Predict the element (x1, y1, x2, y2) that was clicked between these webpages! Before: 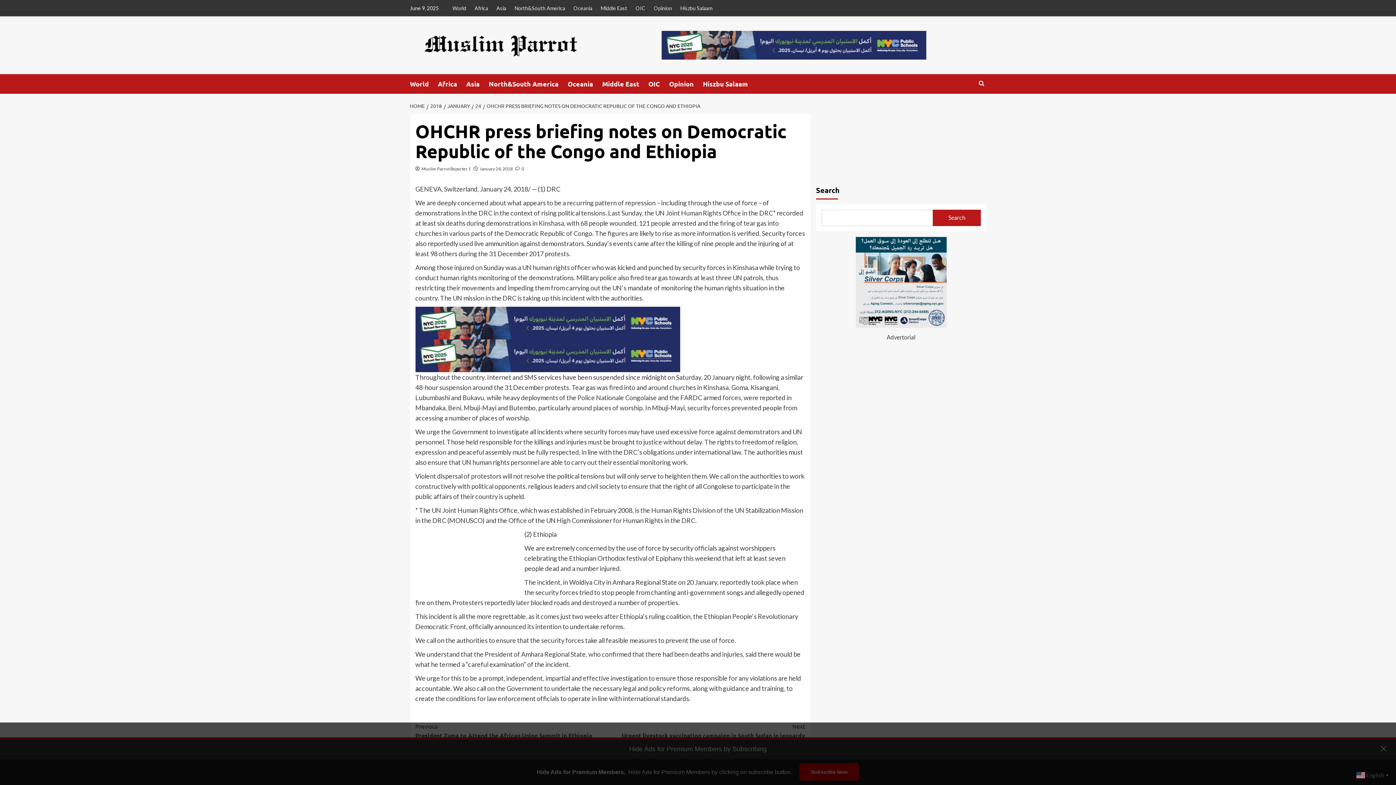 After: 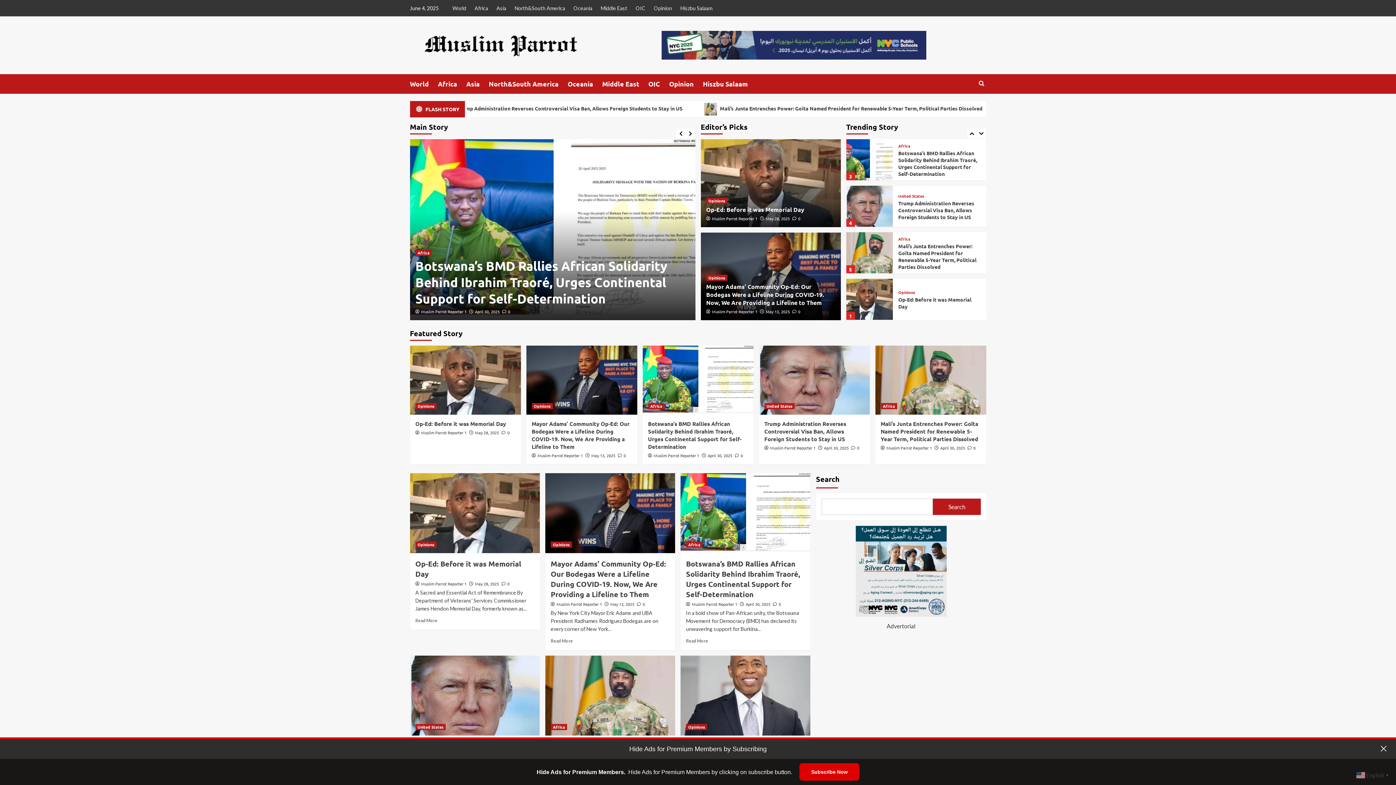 Action: label: 2018 bbox: (426, 102, 443, 109)